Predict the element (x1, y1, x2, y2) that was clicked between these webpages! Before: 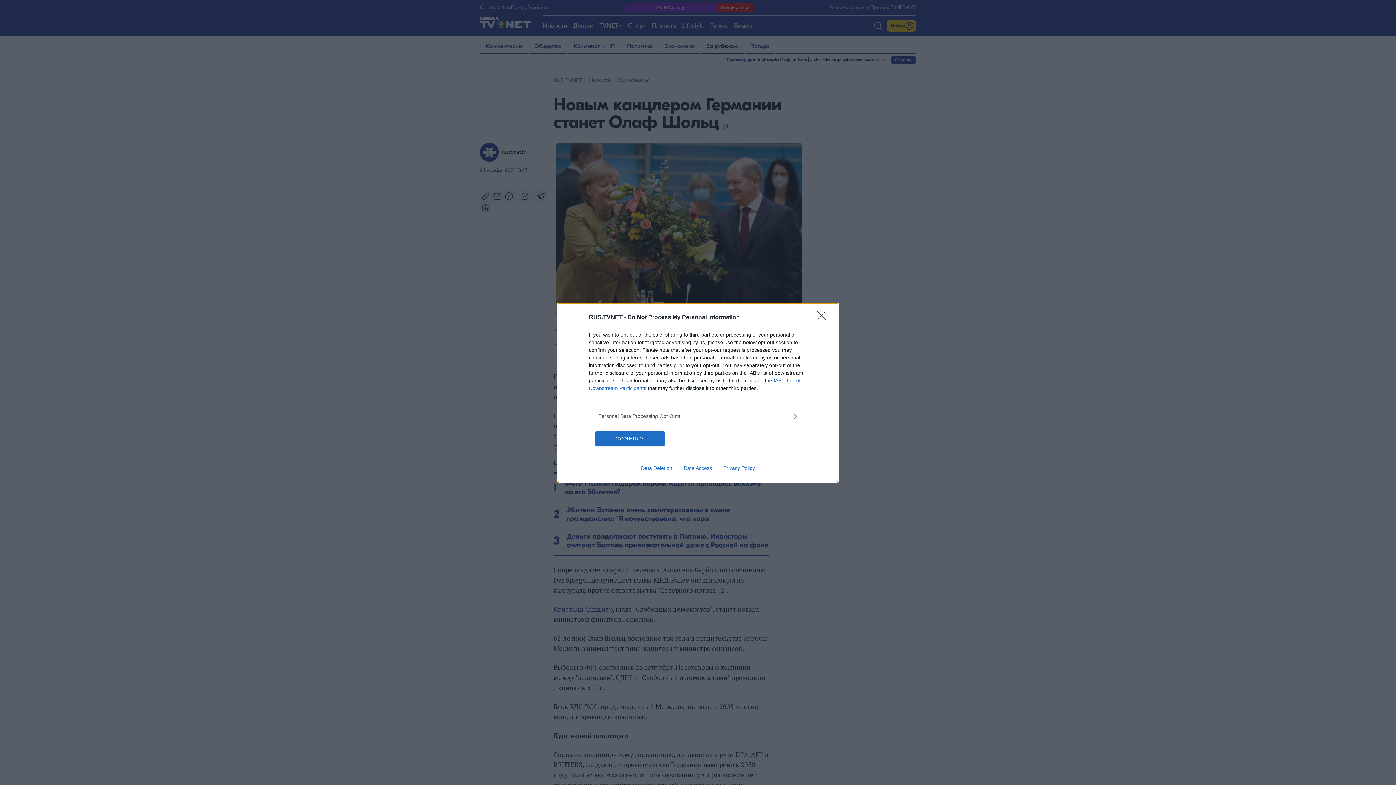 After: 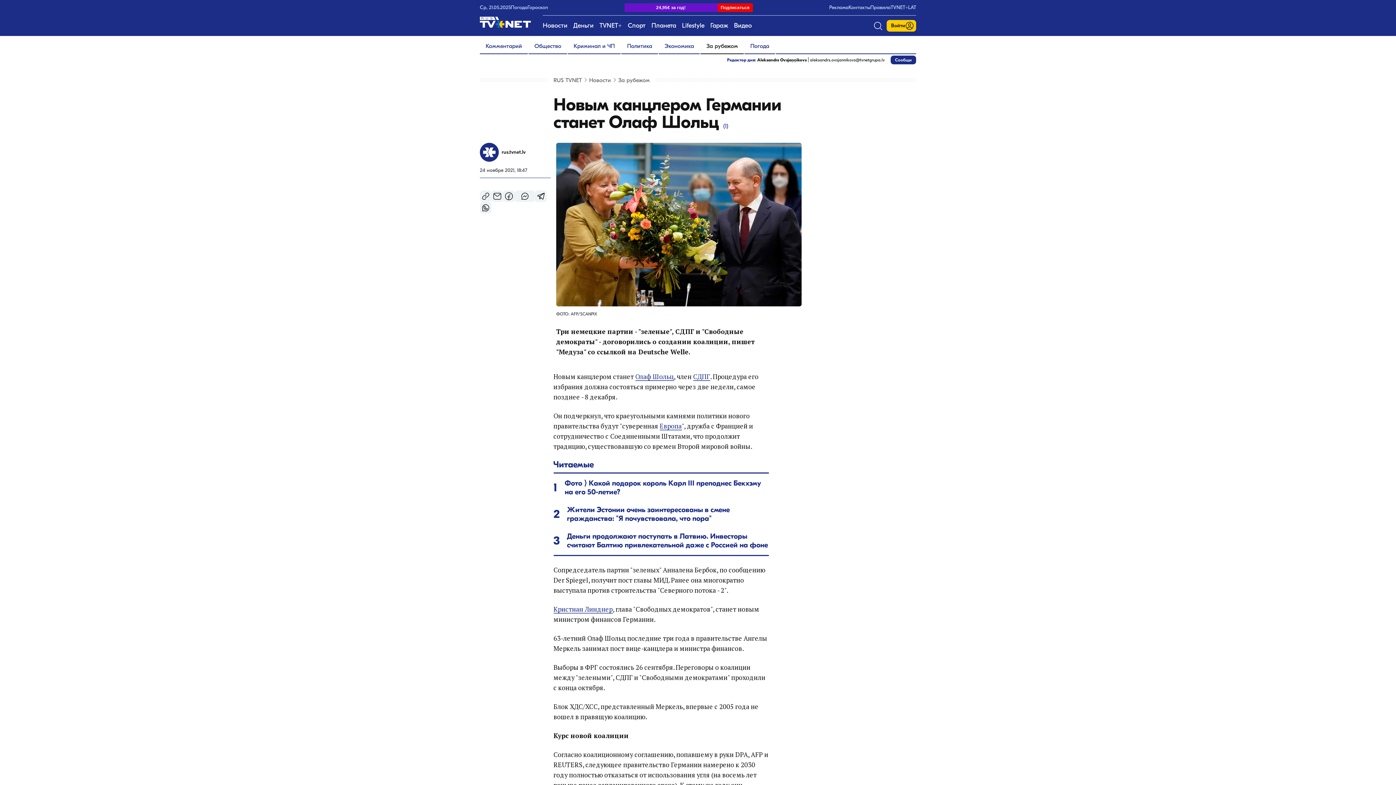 Action: label: CONFIRM bbox: (595, 431, 664, 446)